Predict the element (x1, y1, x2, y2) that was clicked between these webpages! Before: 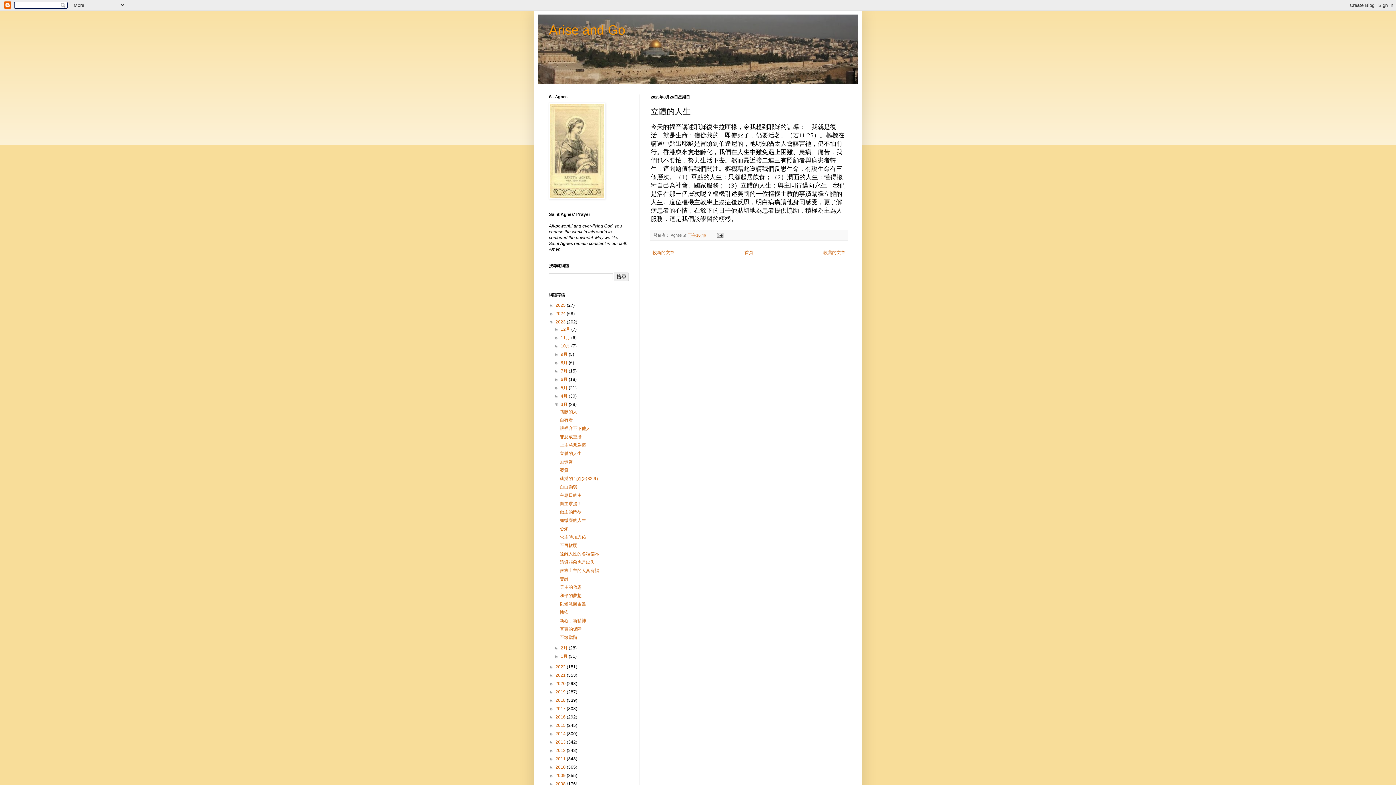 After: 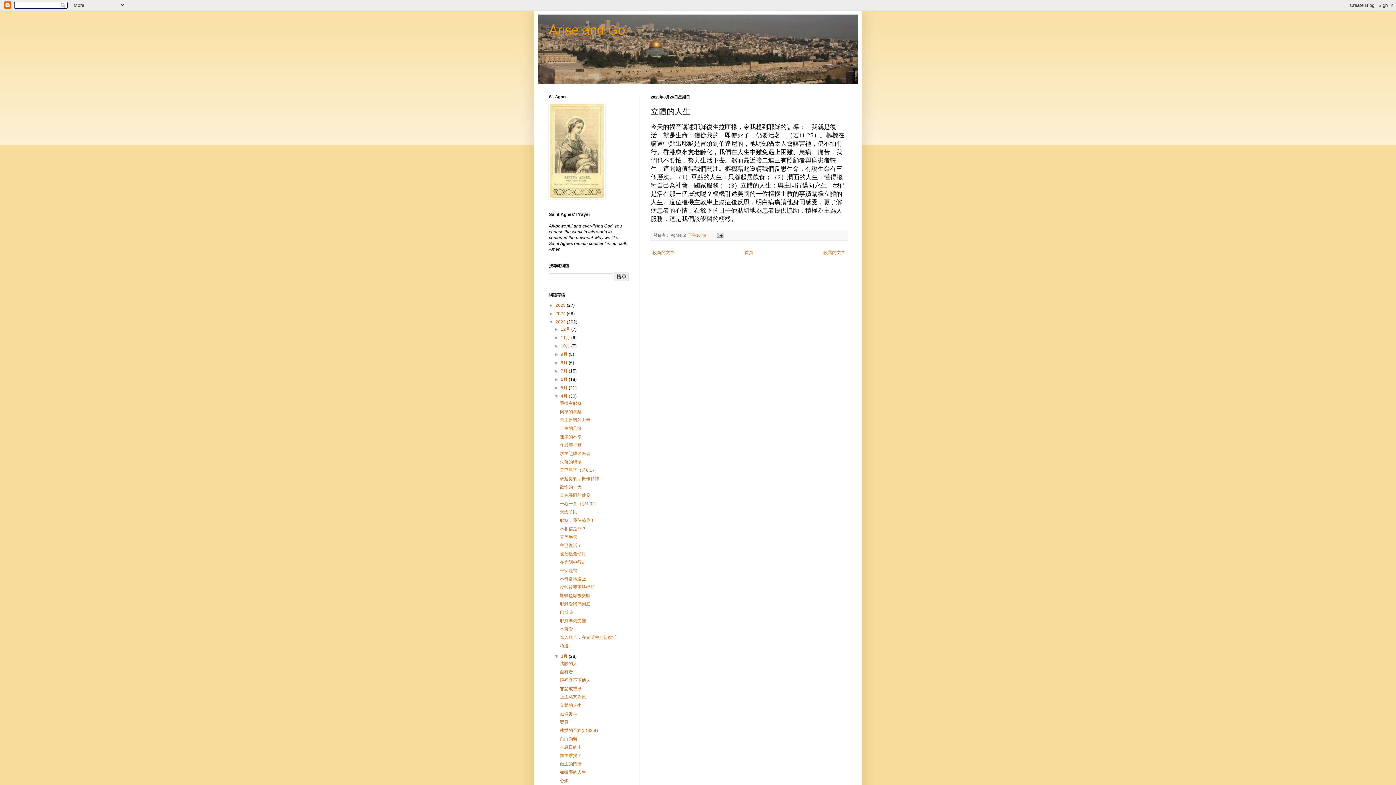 Action: label: ►   bbox: (554, 393, 560, 398)